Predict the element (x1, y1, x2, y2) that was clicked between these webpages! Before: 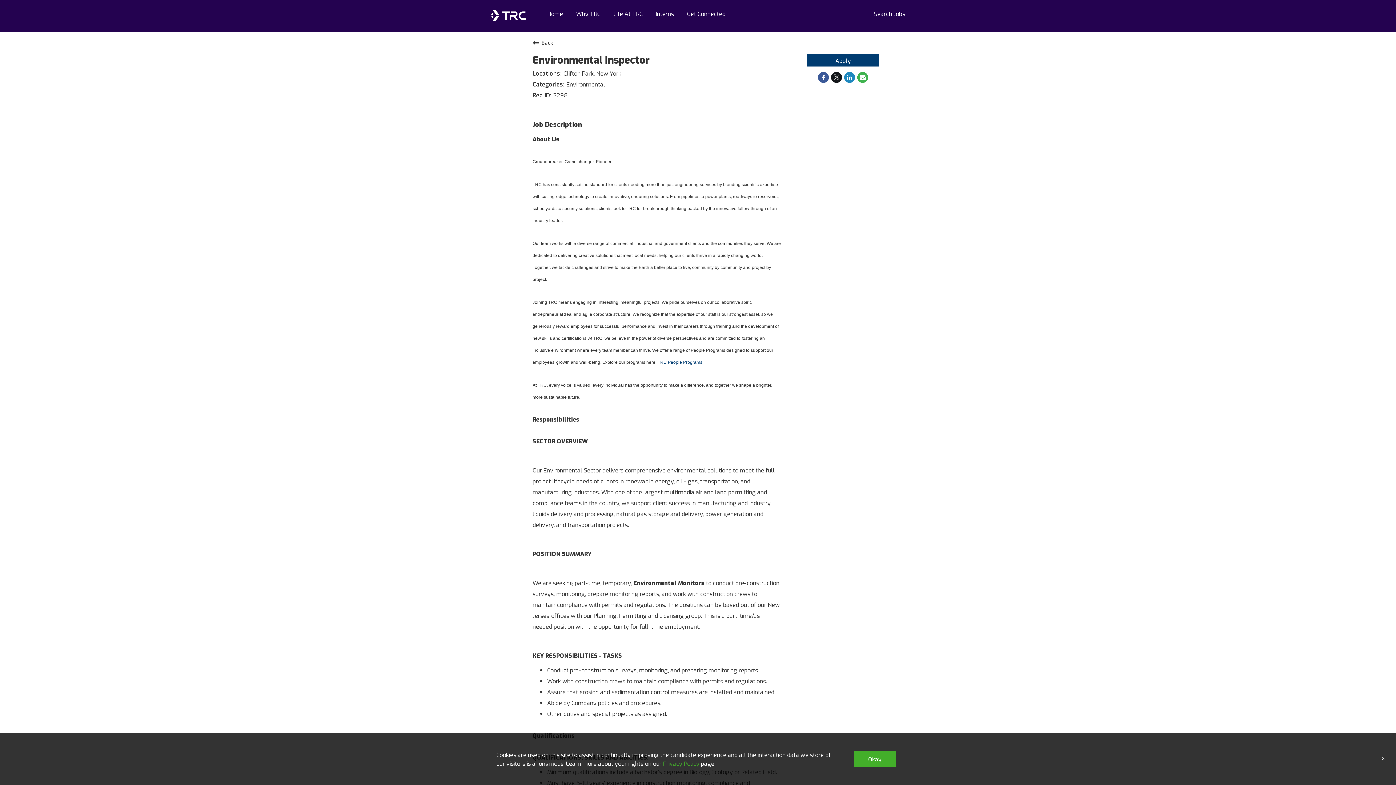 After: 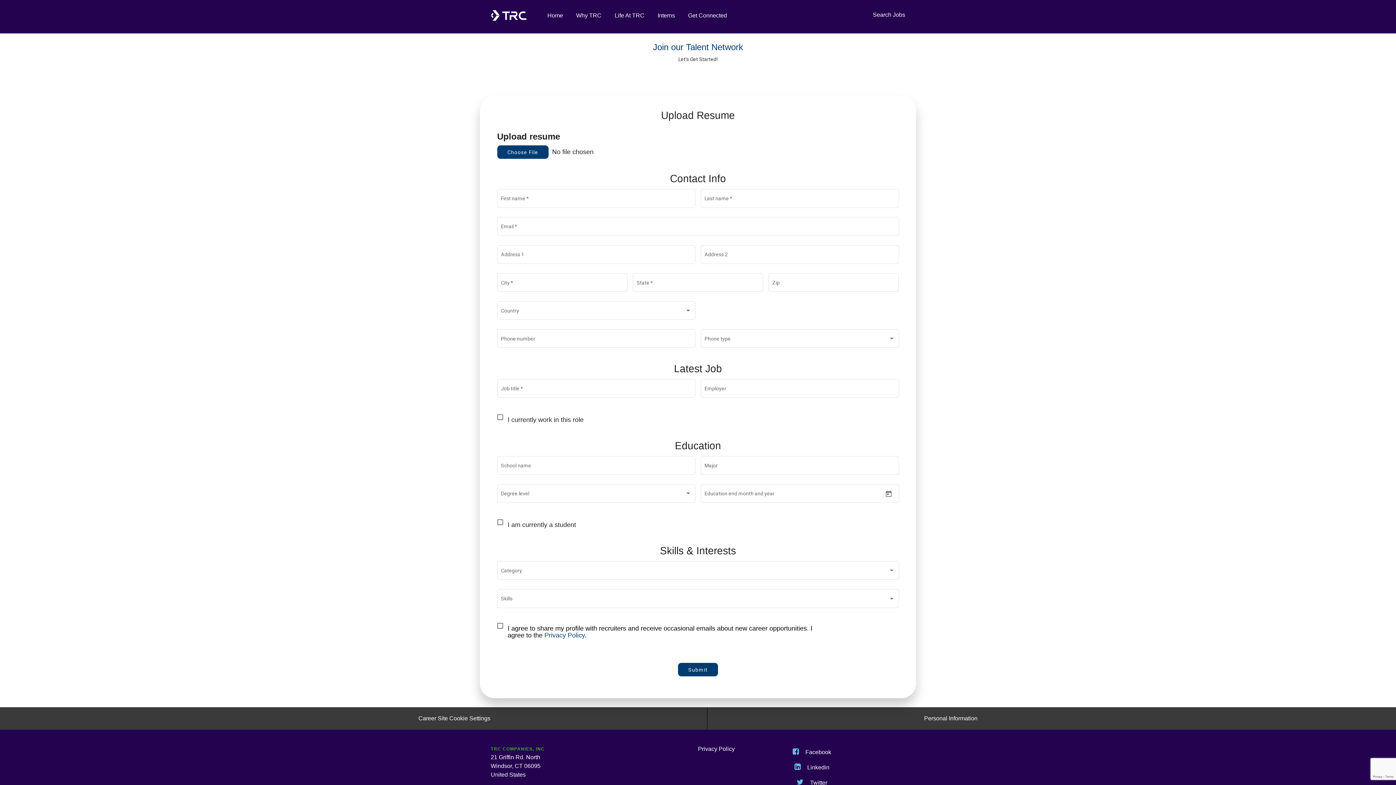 Action: label: Get Connected bbox: (687, 9, 725, 17)